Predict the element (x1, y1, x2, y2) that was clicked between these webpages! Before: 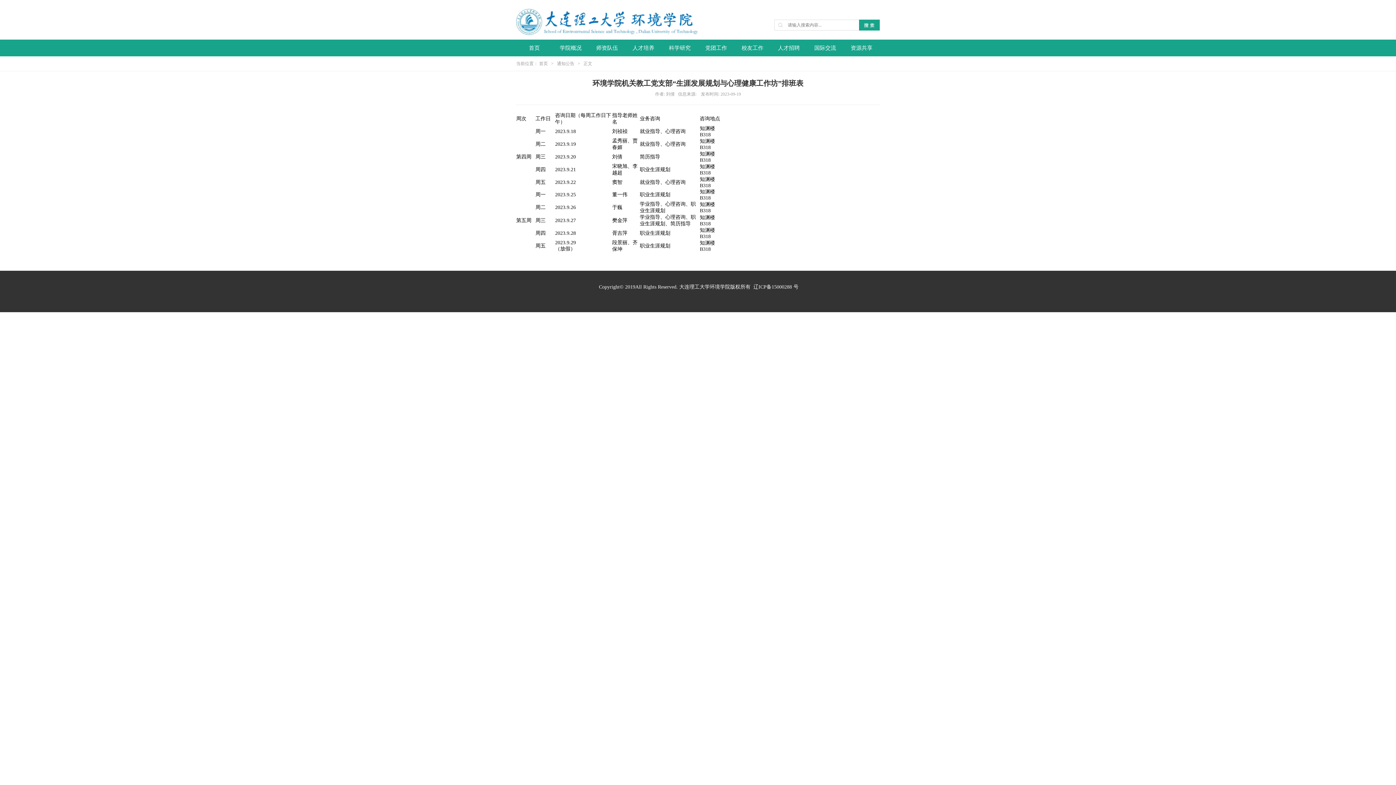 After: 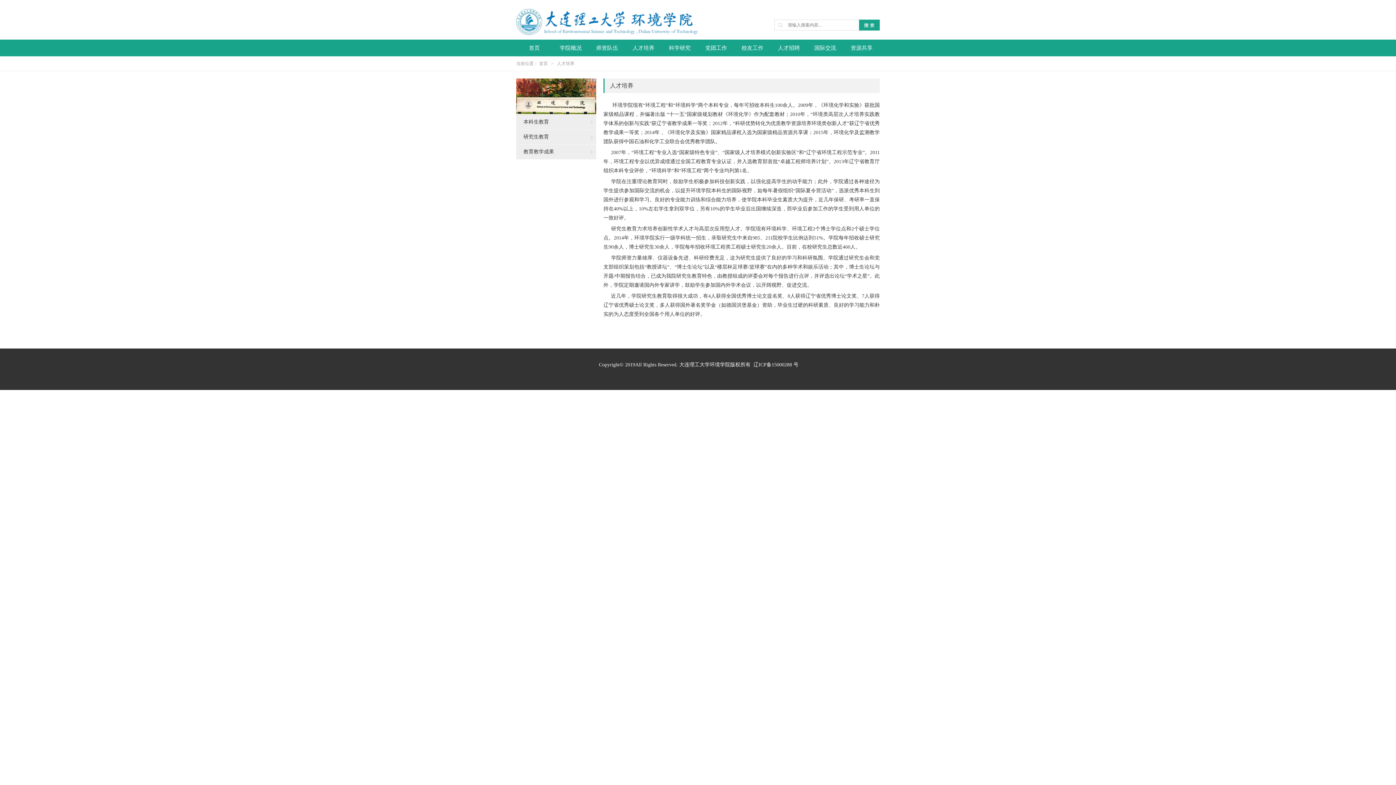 Action: bbox: (625, 39, 661, 56) label: 人才培养